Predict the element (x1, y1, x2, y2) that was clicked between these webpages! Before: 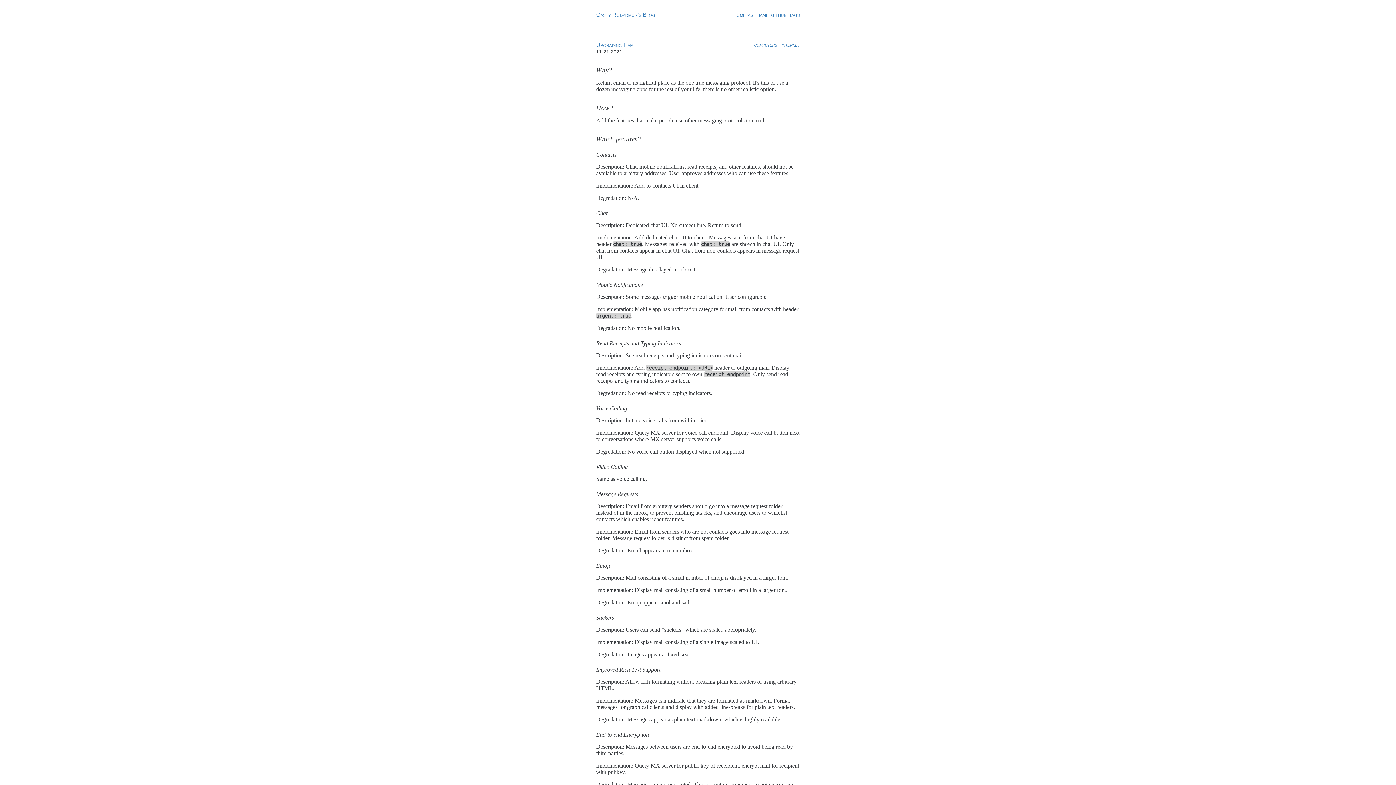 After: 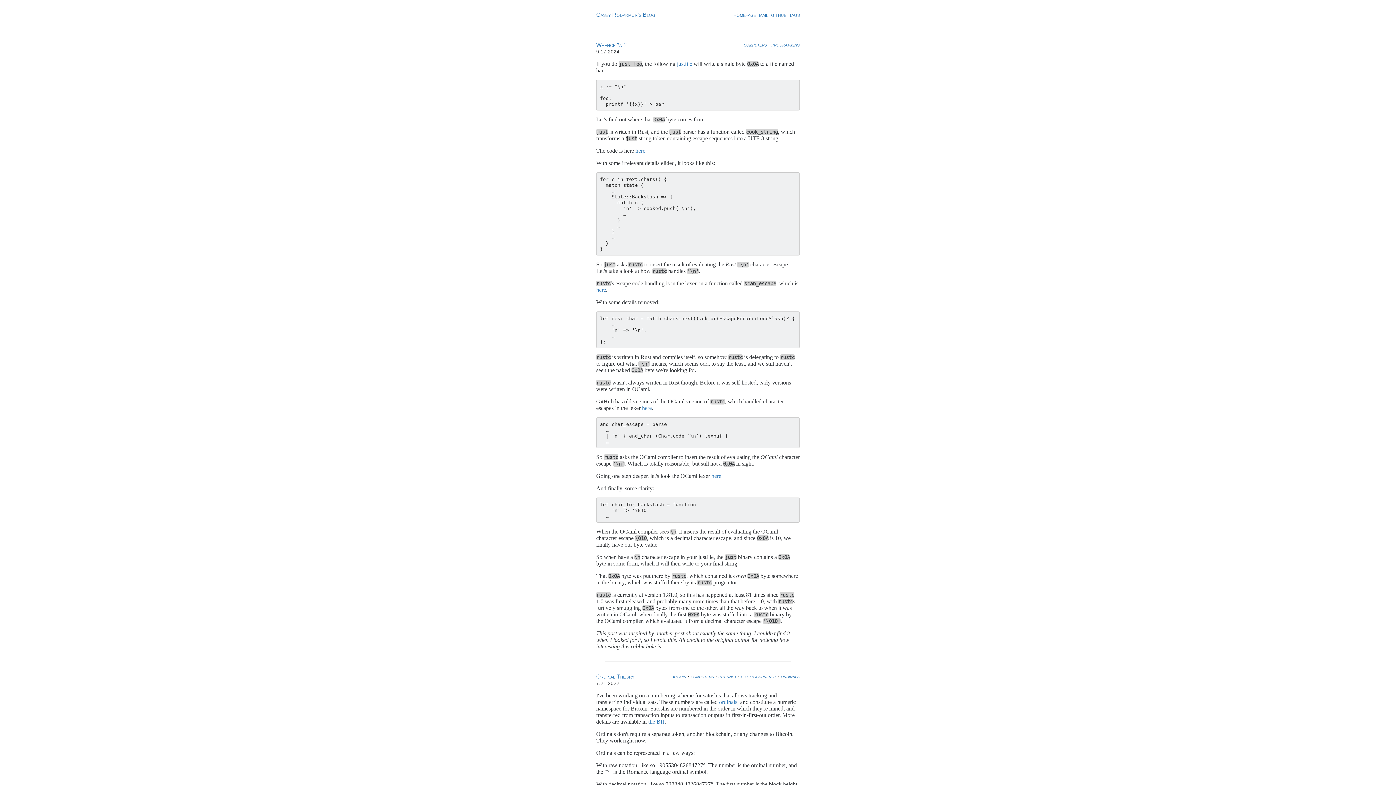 Action: bbox: (754, 41, 777, 47) label: computers